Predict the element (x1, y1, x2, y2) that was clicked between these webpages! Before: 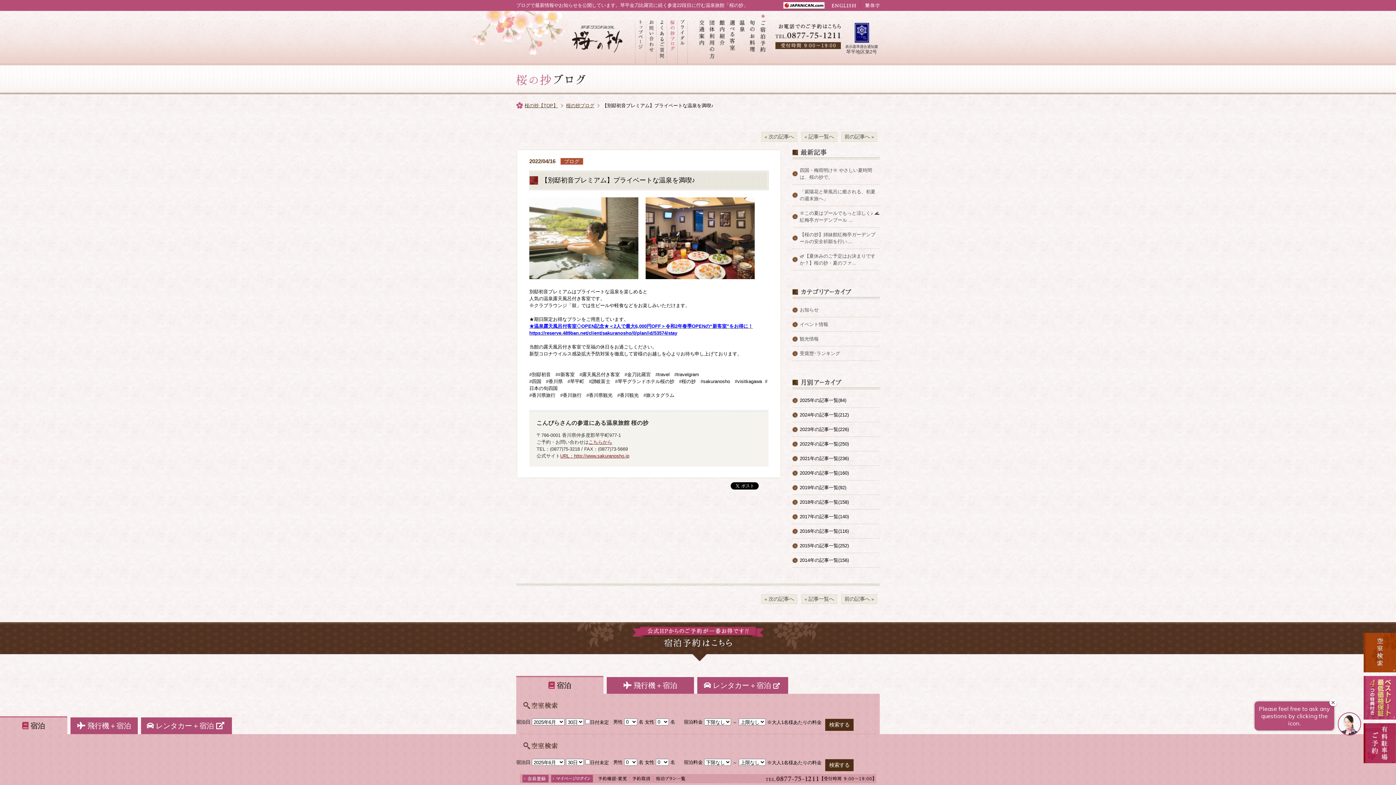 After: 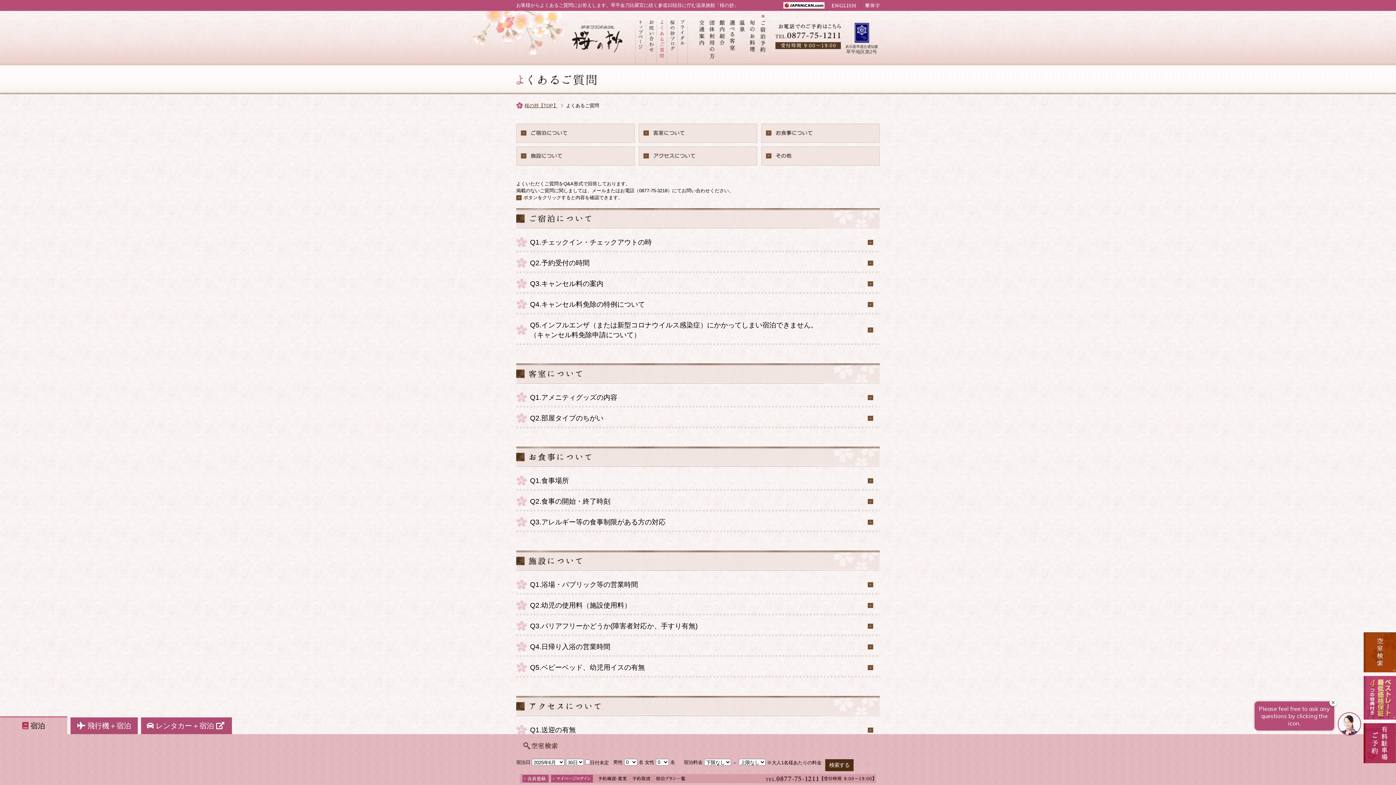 Action: bbox: (656, 10, 666, 65) label: よくあるご質問